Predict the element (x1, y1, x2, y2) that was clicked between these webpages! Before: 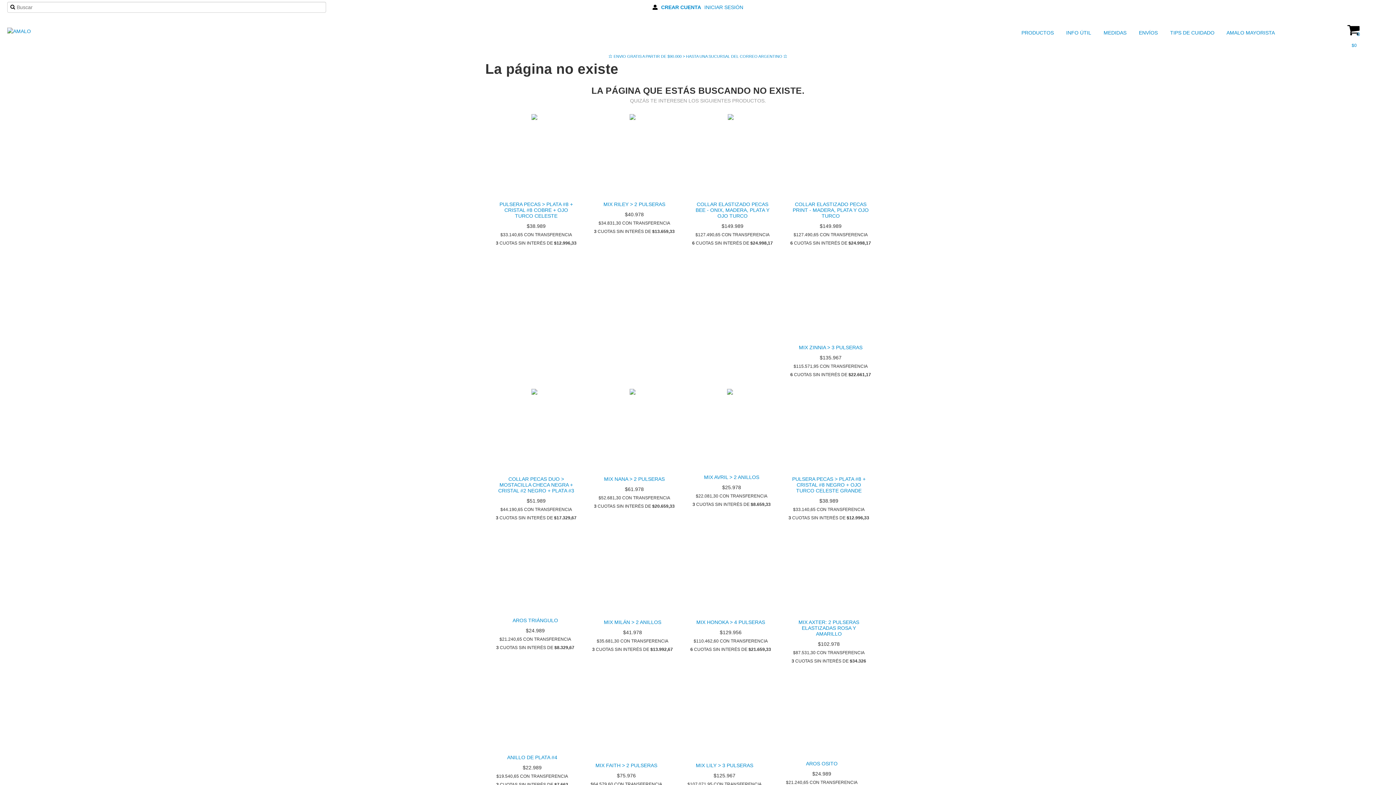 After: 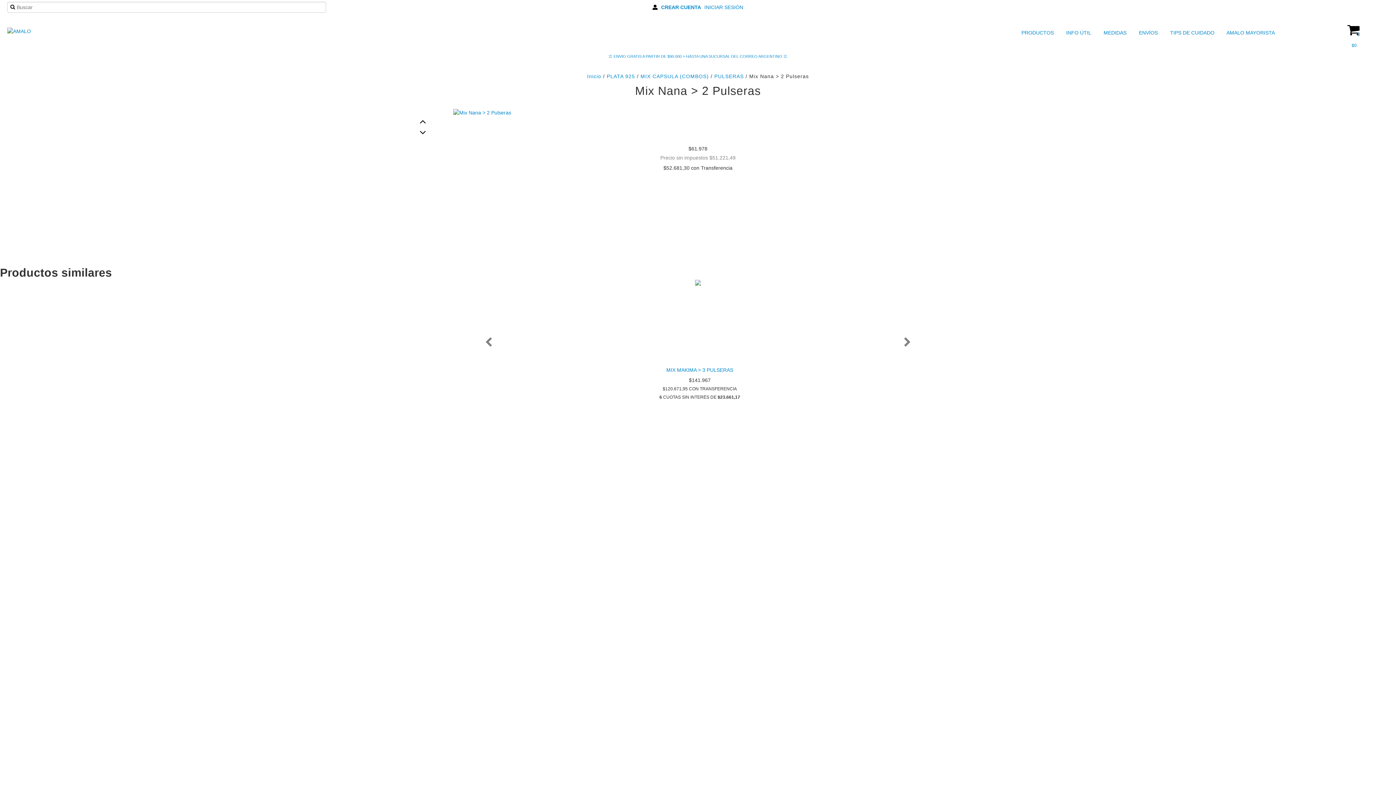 Action: bbox: (592, 474, 676, 484) label: MIX NANA > 2 PULSERAS